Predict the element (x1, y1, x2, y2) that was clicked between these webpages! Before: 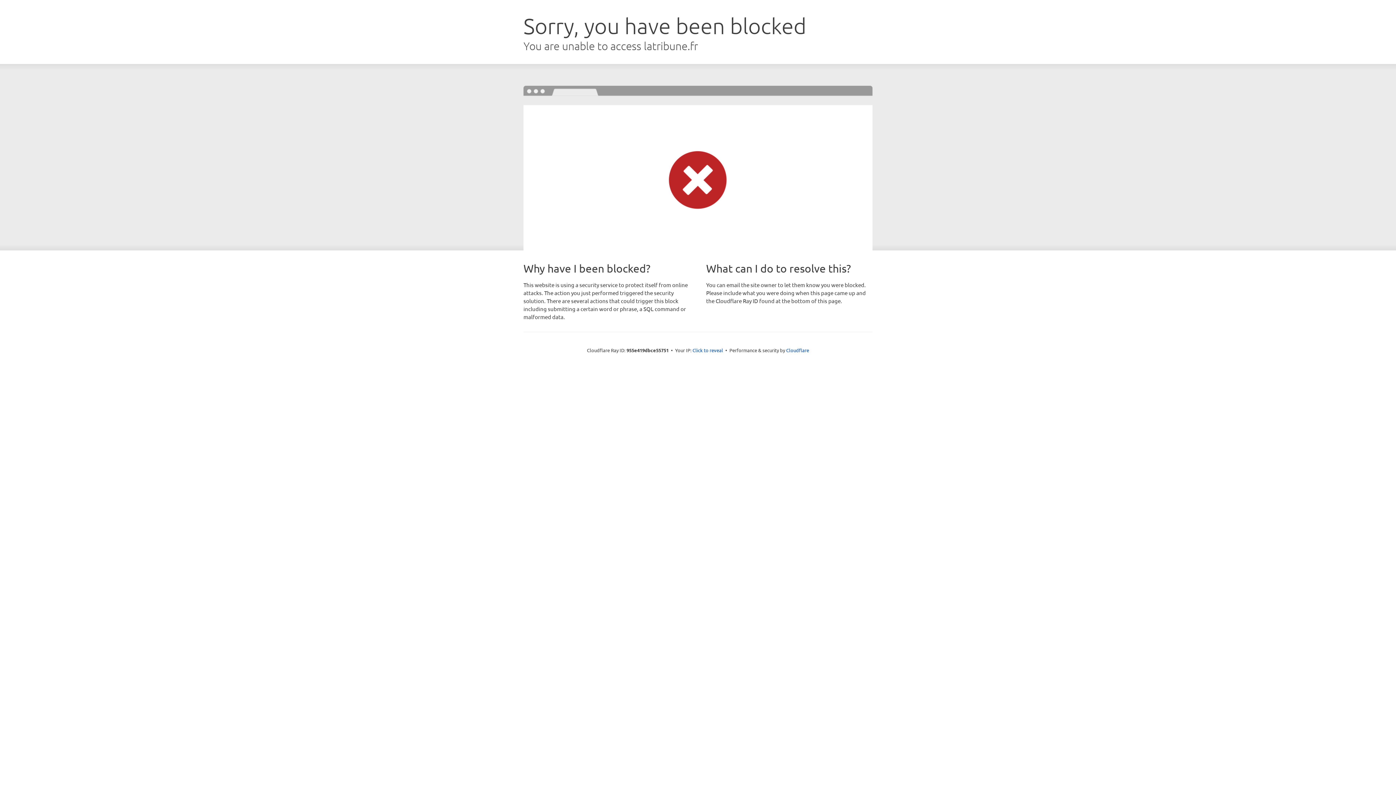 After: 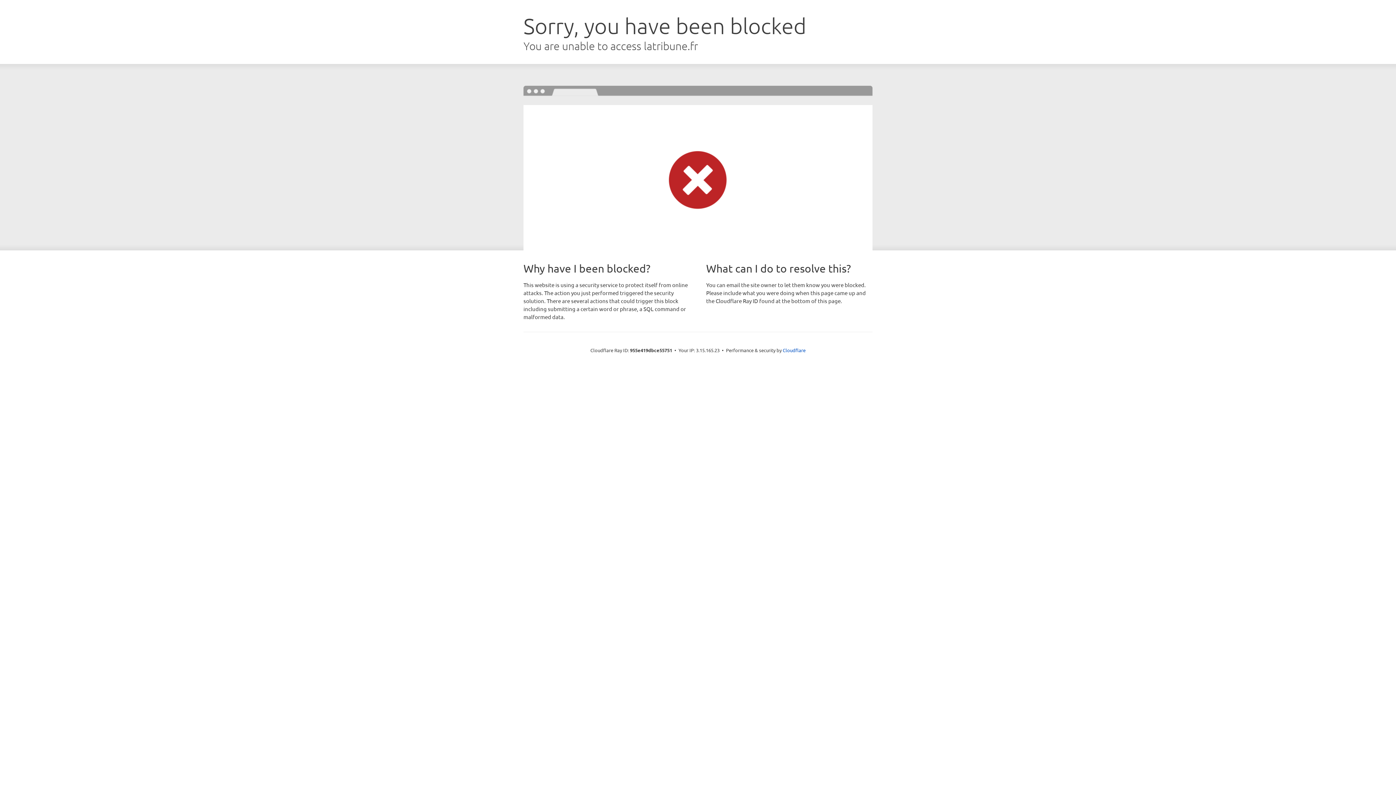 Action: bbox: (692, 346, 723, 353) label: Click to reveal